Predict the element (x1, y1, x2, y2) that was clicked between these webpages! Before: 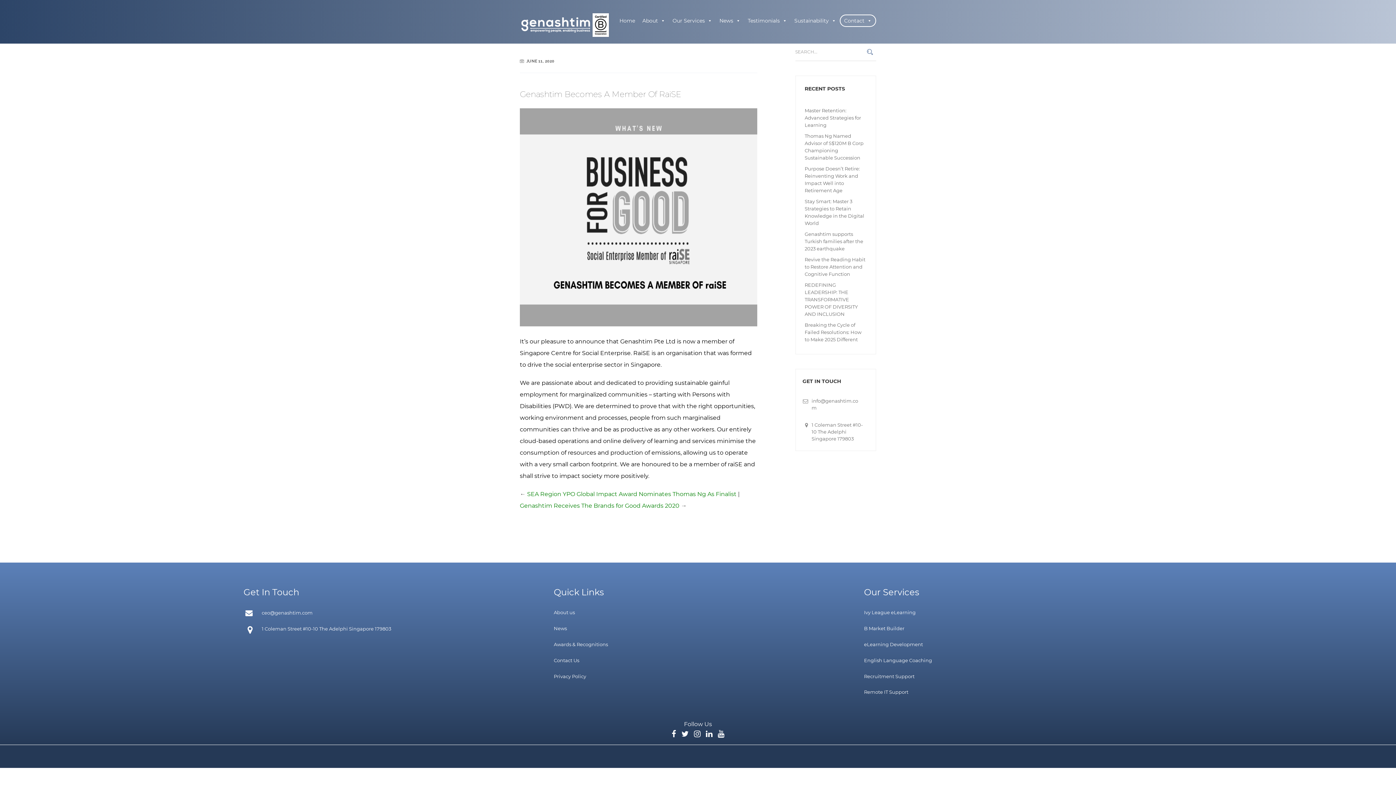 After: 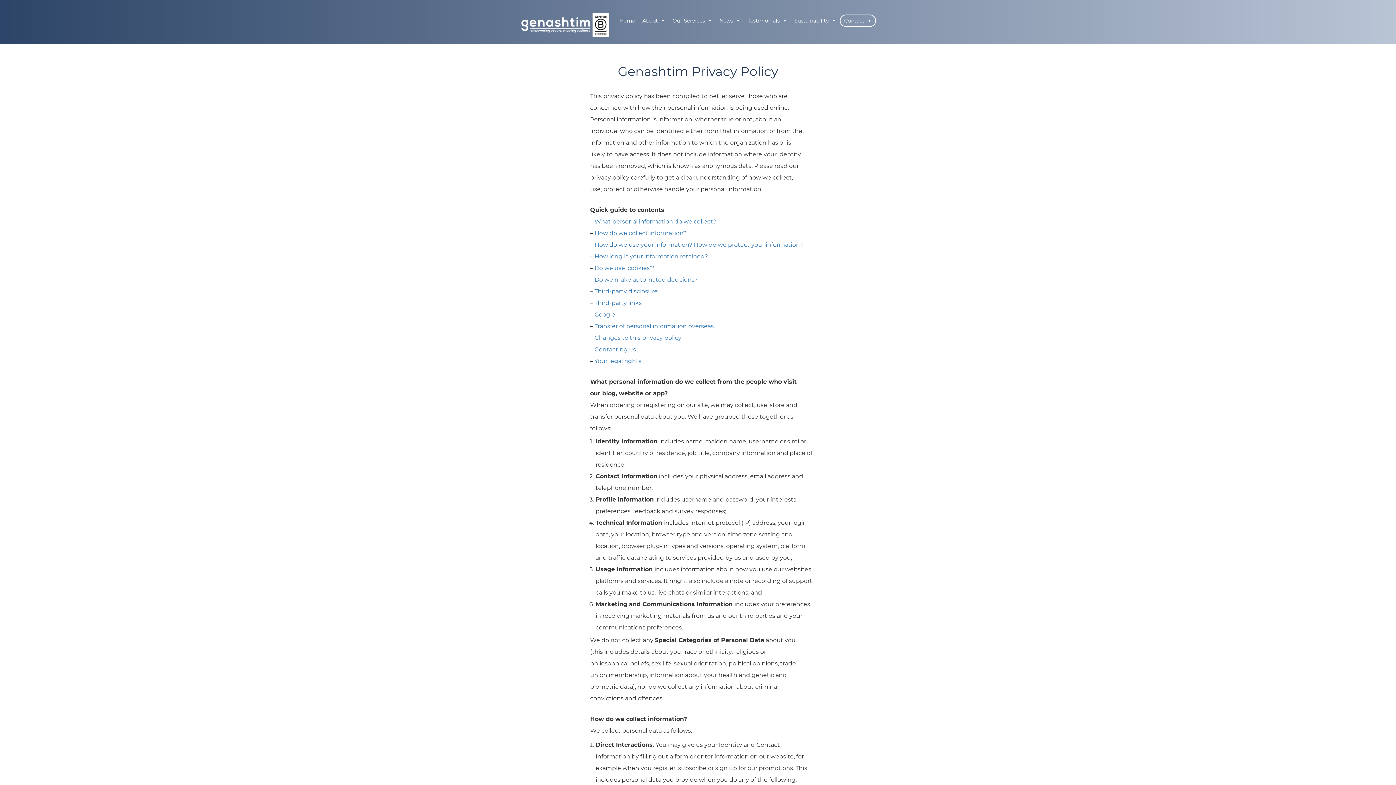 Action: label: Privacy Policy bbox: (553, 673, 586, 679)